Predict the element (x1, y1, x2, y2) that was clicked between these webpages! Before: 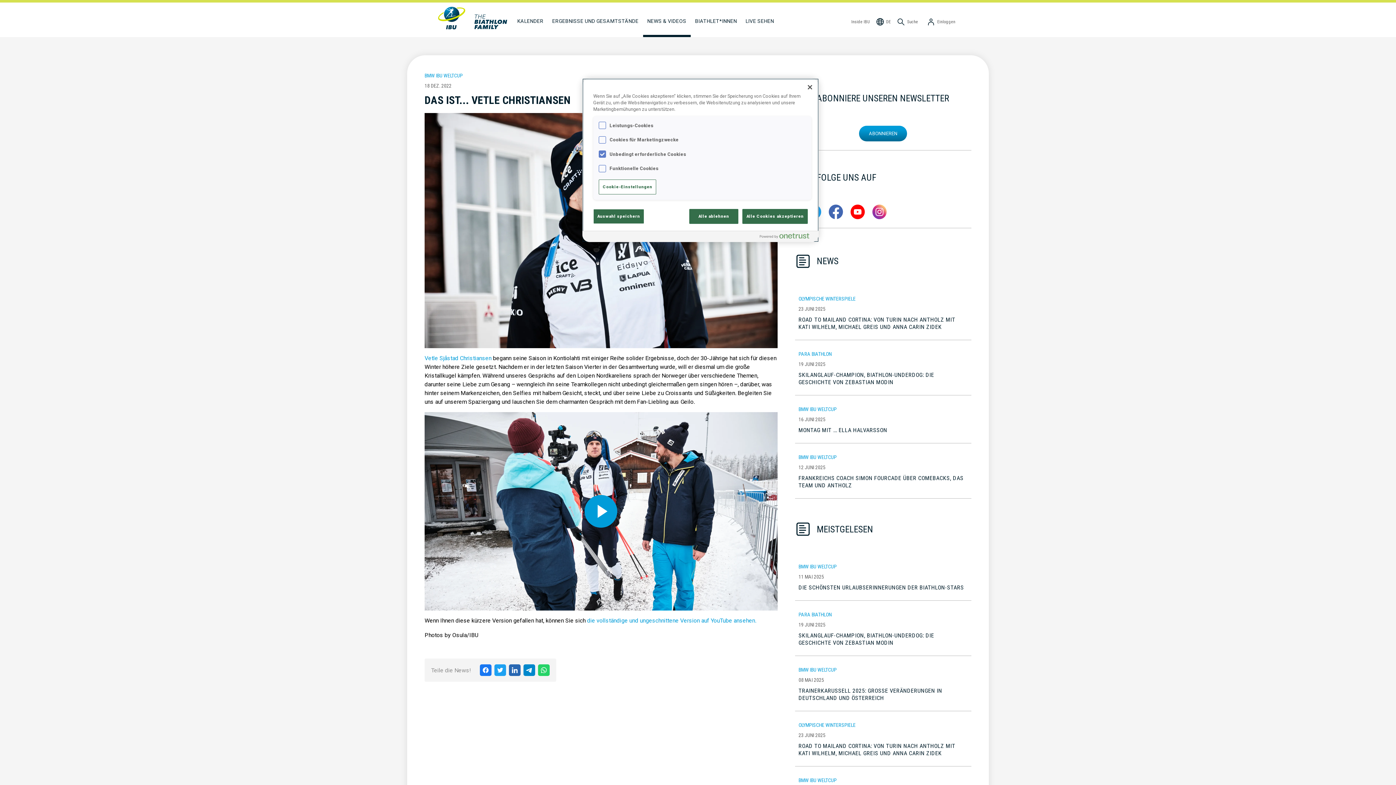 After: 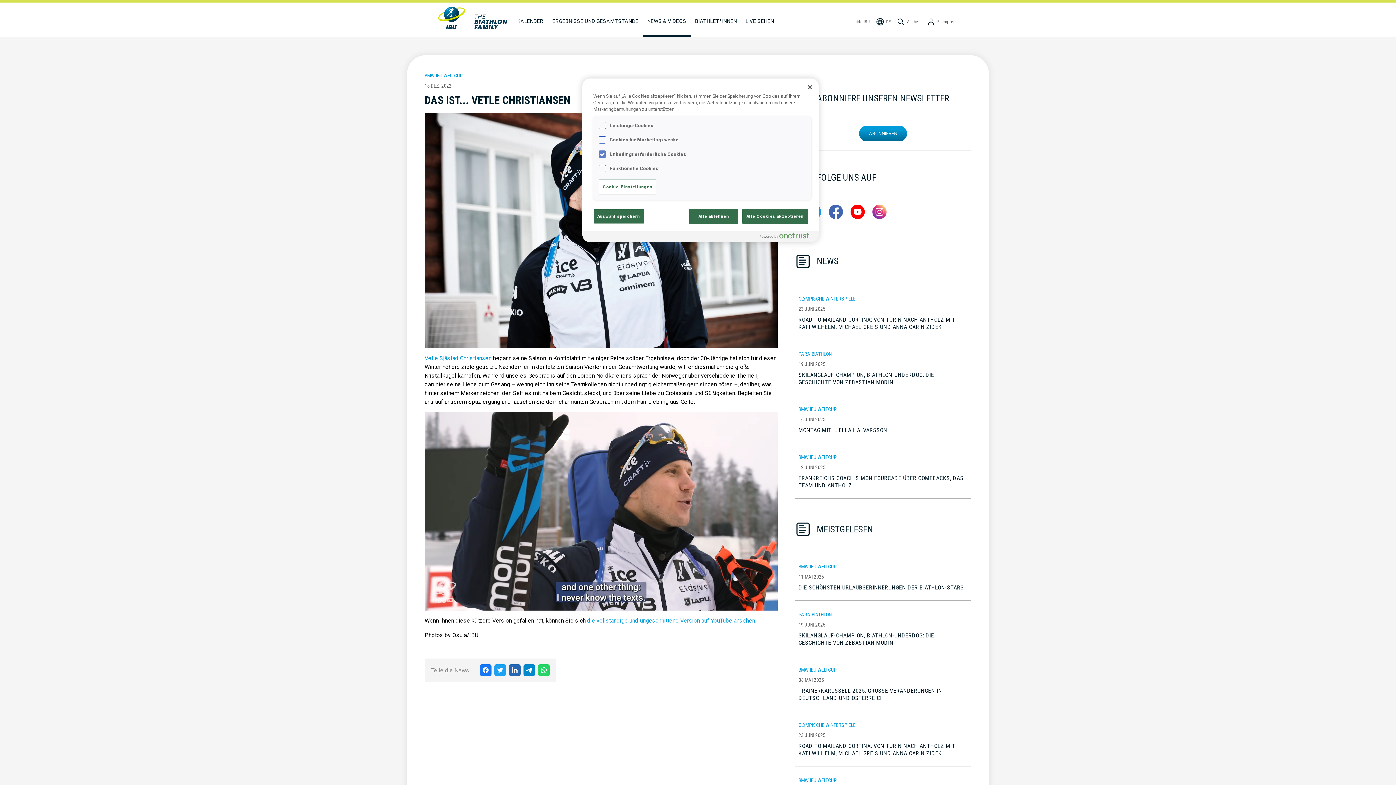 Action: bbox: (584, 495, 617, 528) label: Play Video